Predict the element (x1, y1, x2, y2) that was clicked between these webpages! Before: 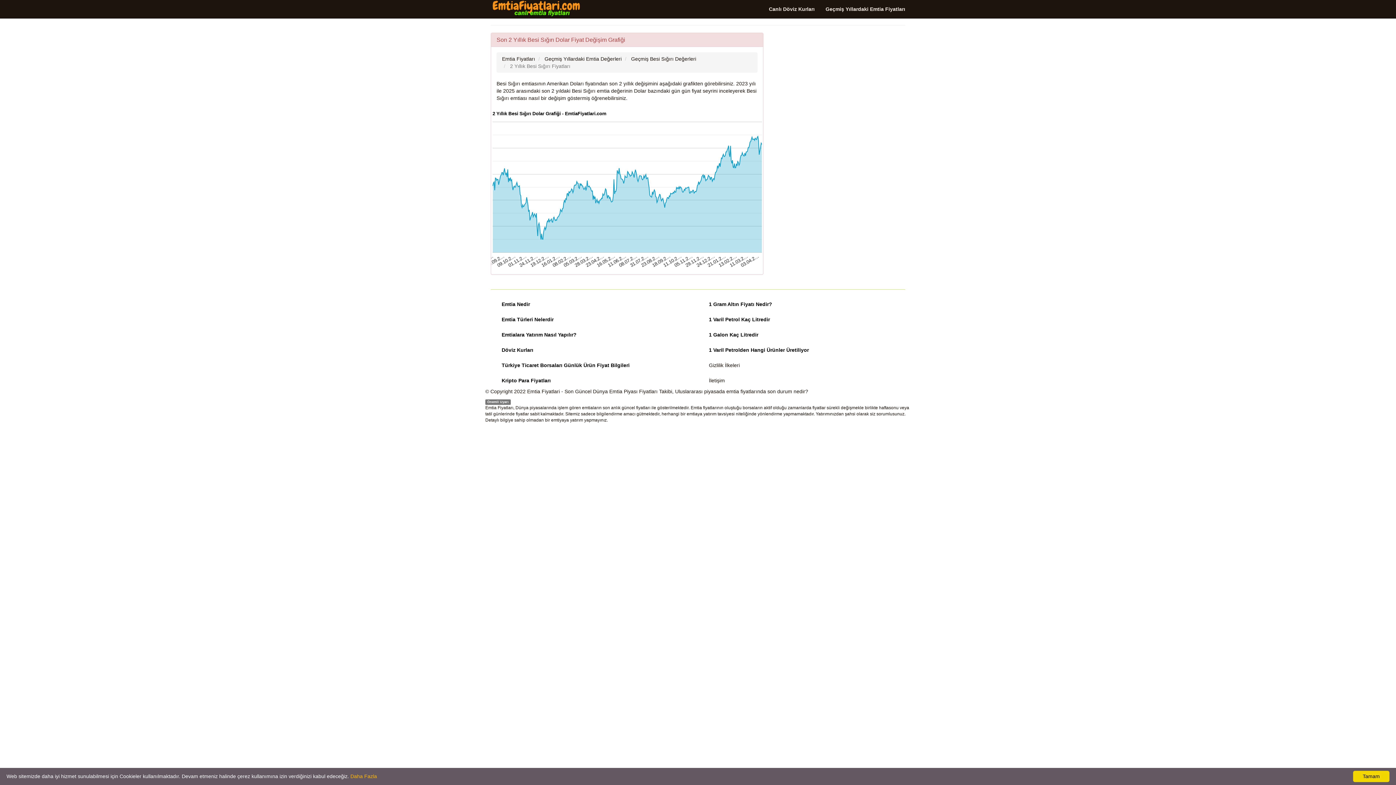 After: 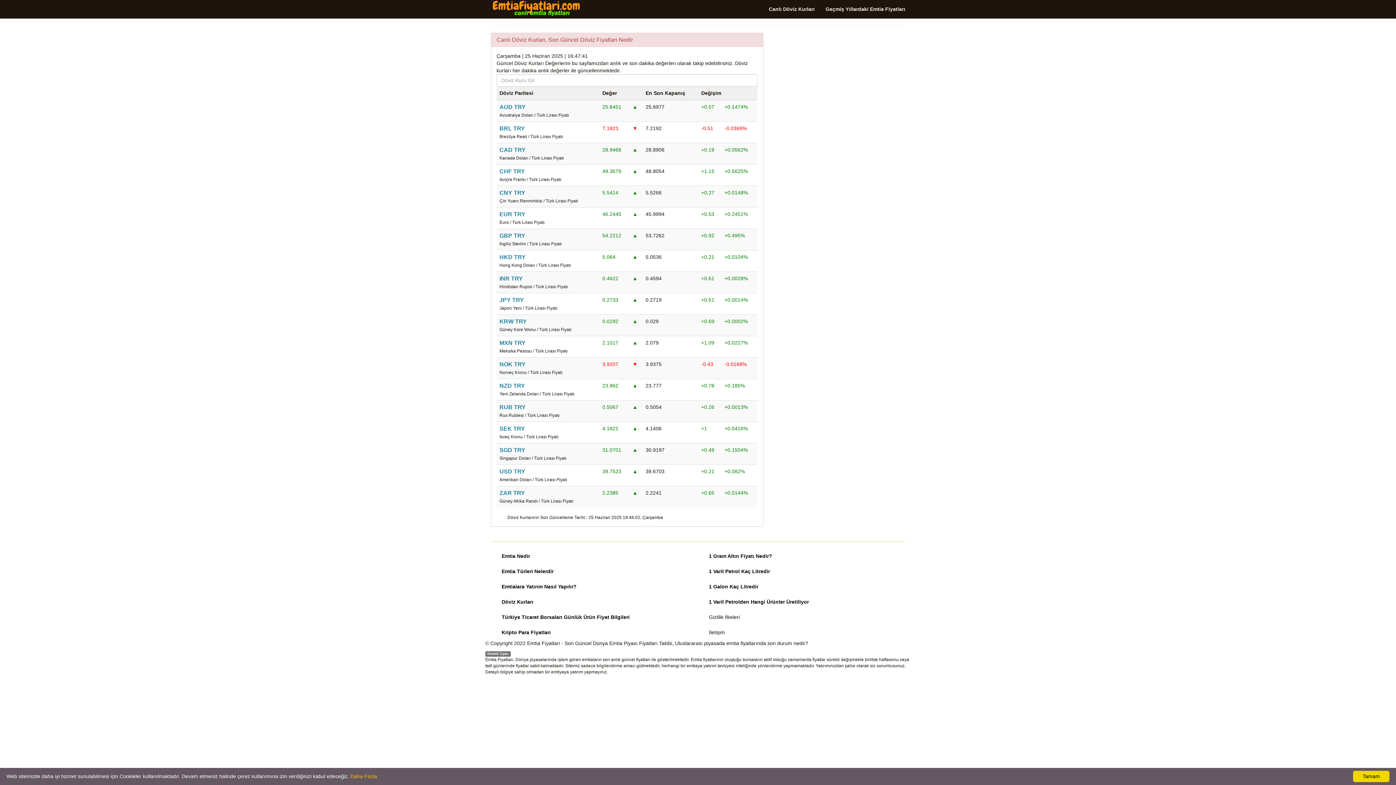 Action: label: Canlı Döviz Kurları bbox: (763, 0, 820, 18)